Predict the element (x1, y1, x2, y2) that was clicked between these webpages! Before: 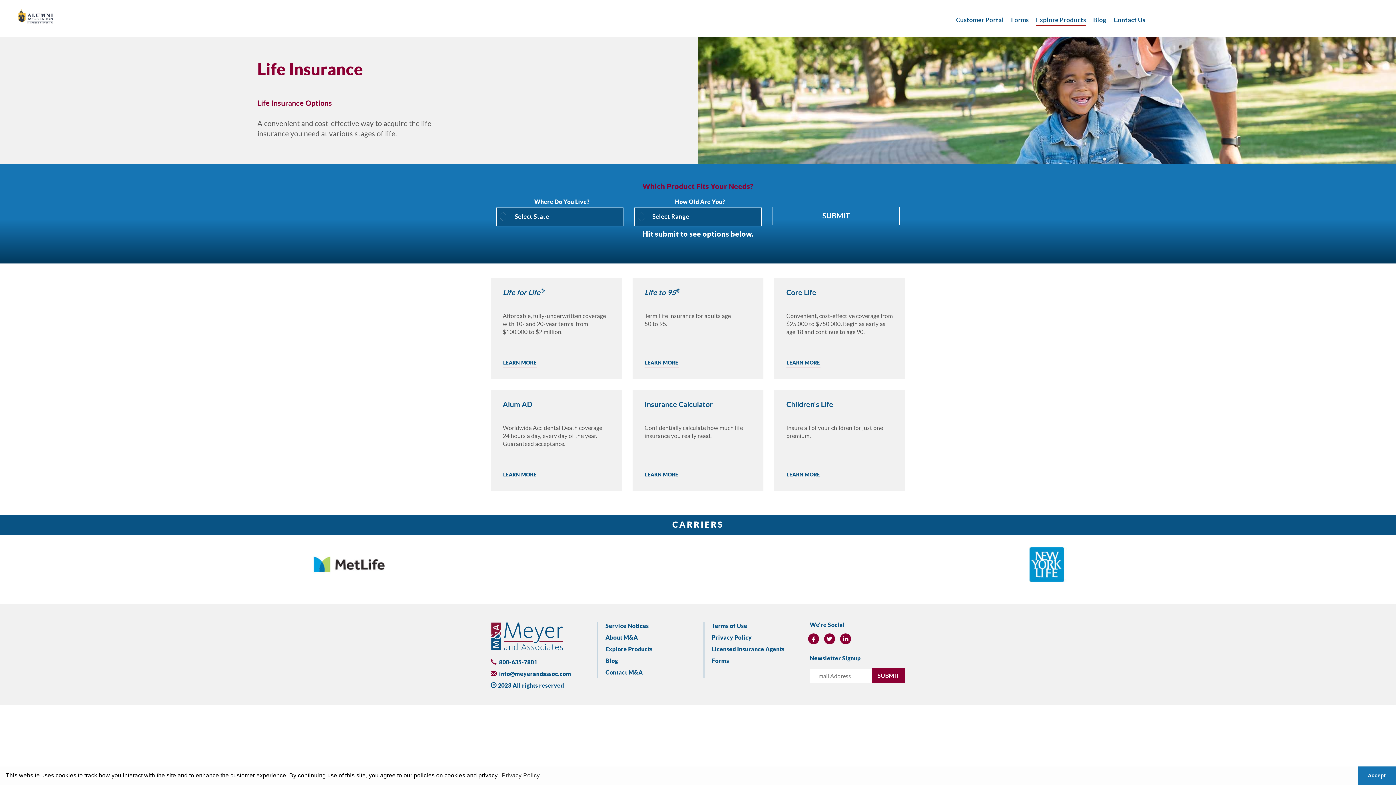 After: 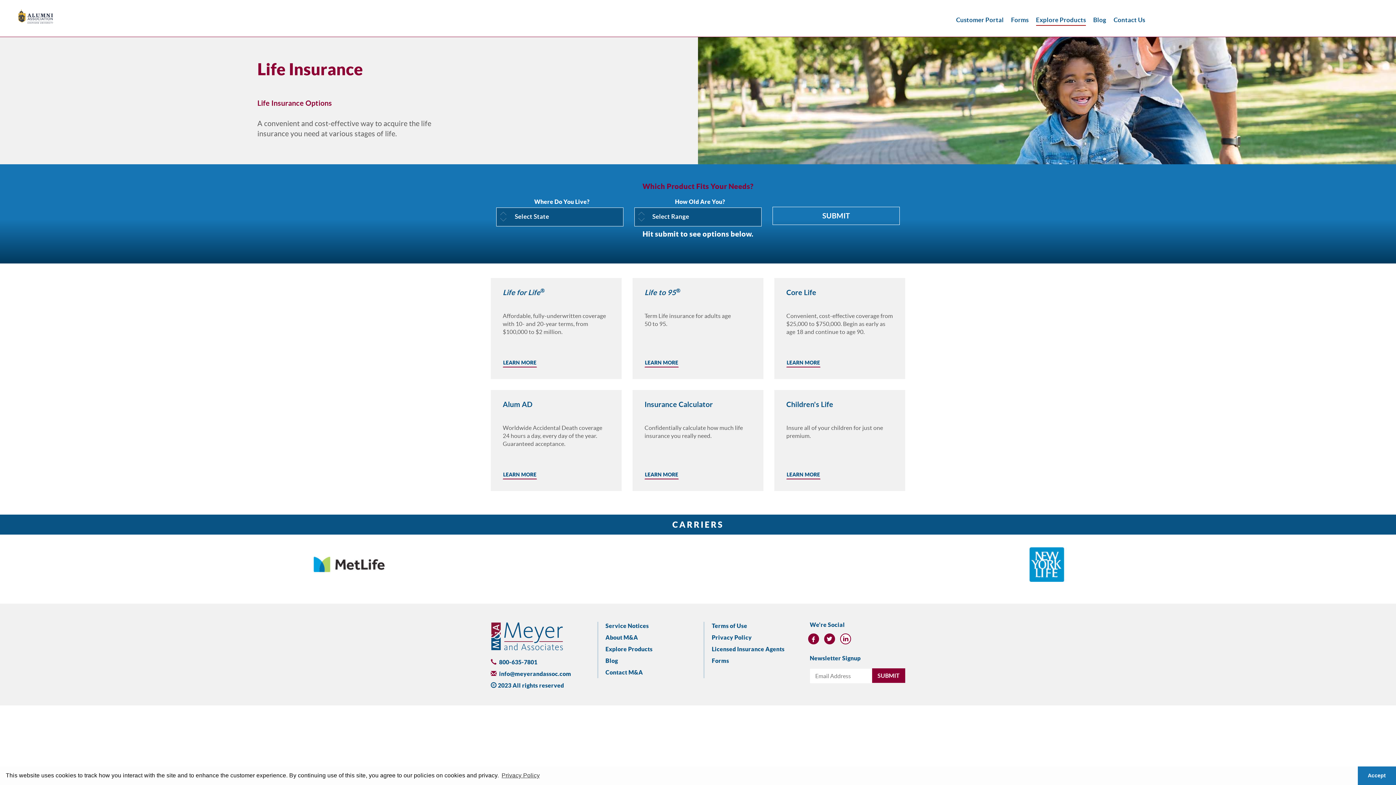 Action: bbox: (841, 635, 852, 643)